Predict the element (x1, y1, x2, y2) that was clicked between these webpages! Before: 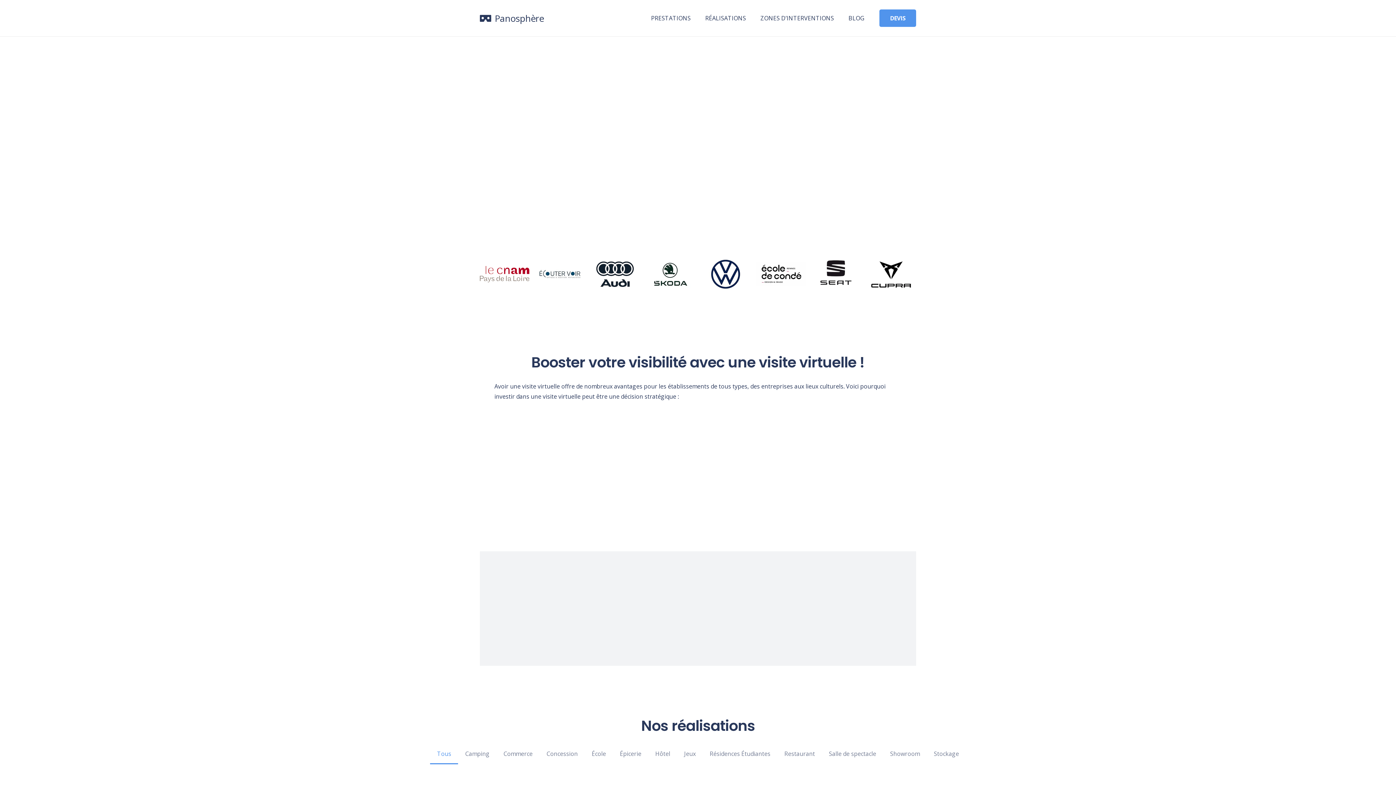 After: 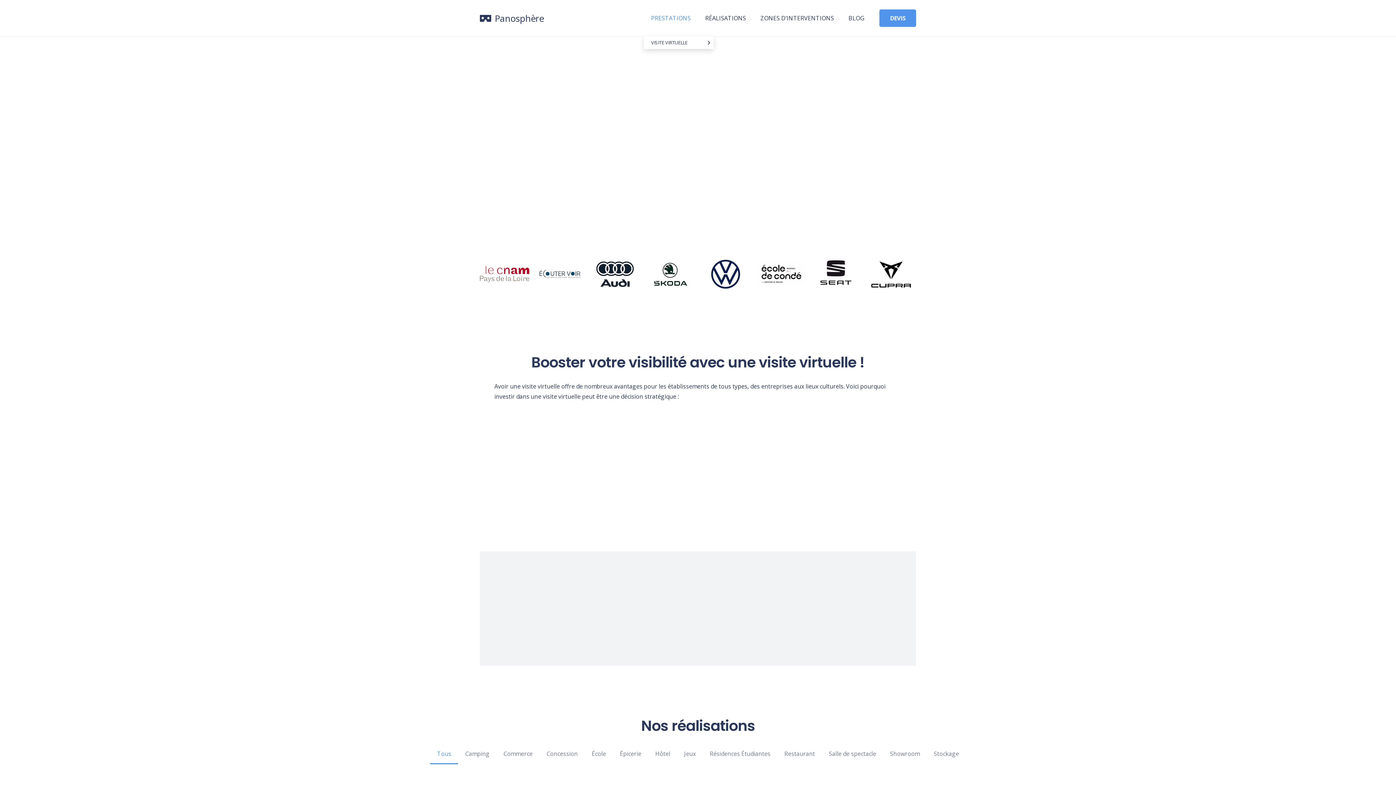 Action: bbox: (644, 0, 698, 36) label: PRESTATIONS